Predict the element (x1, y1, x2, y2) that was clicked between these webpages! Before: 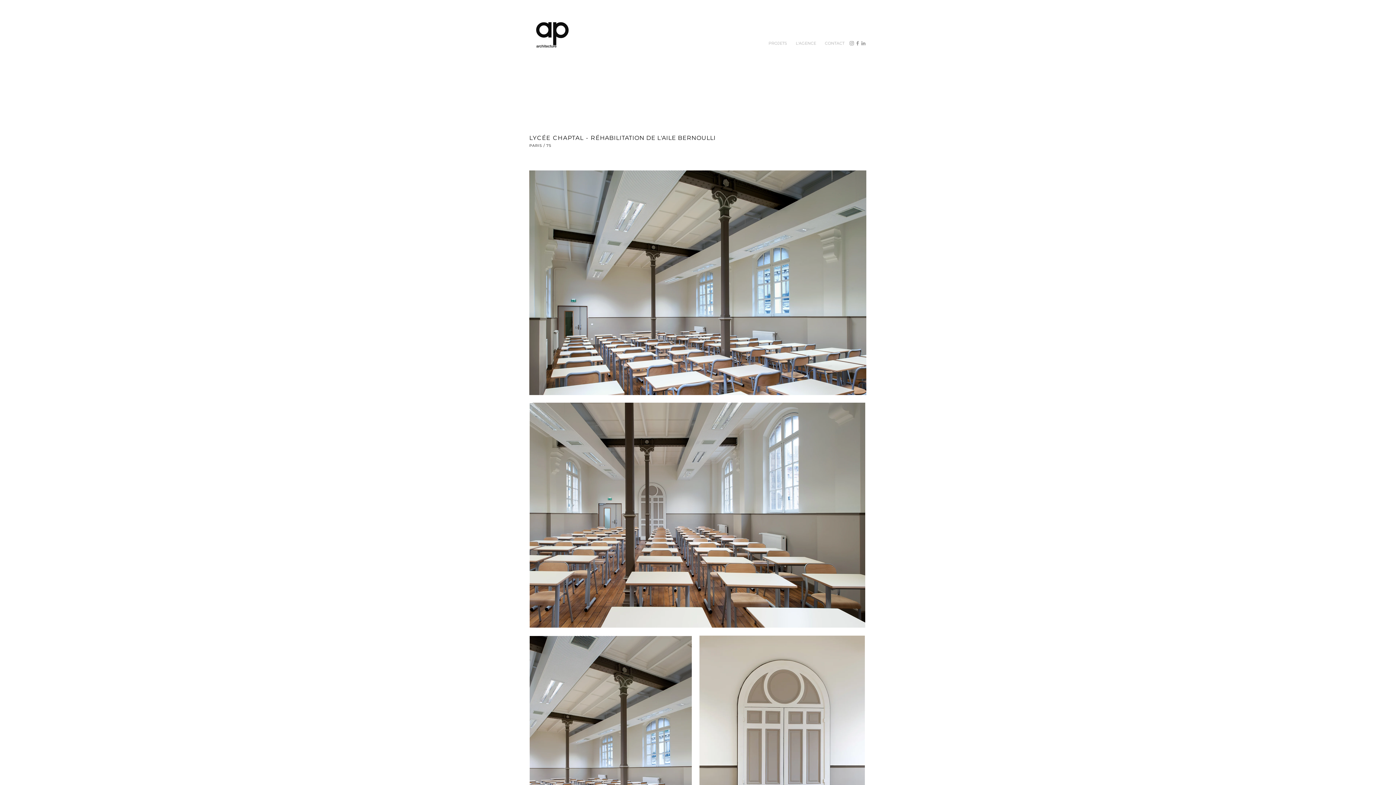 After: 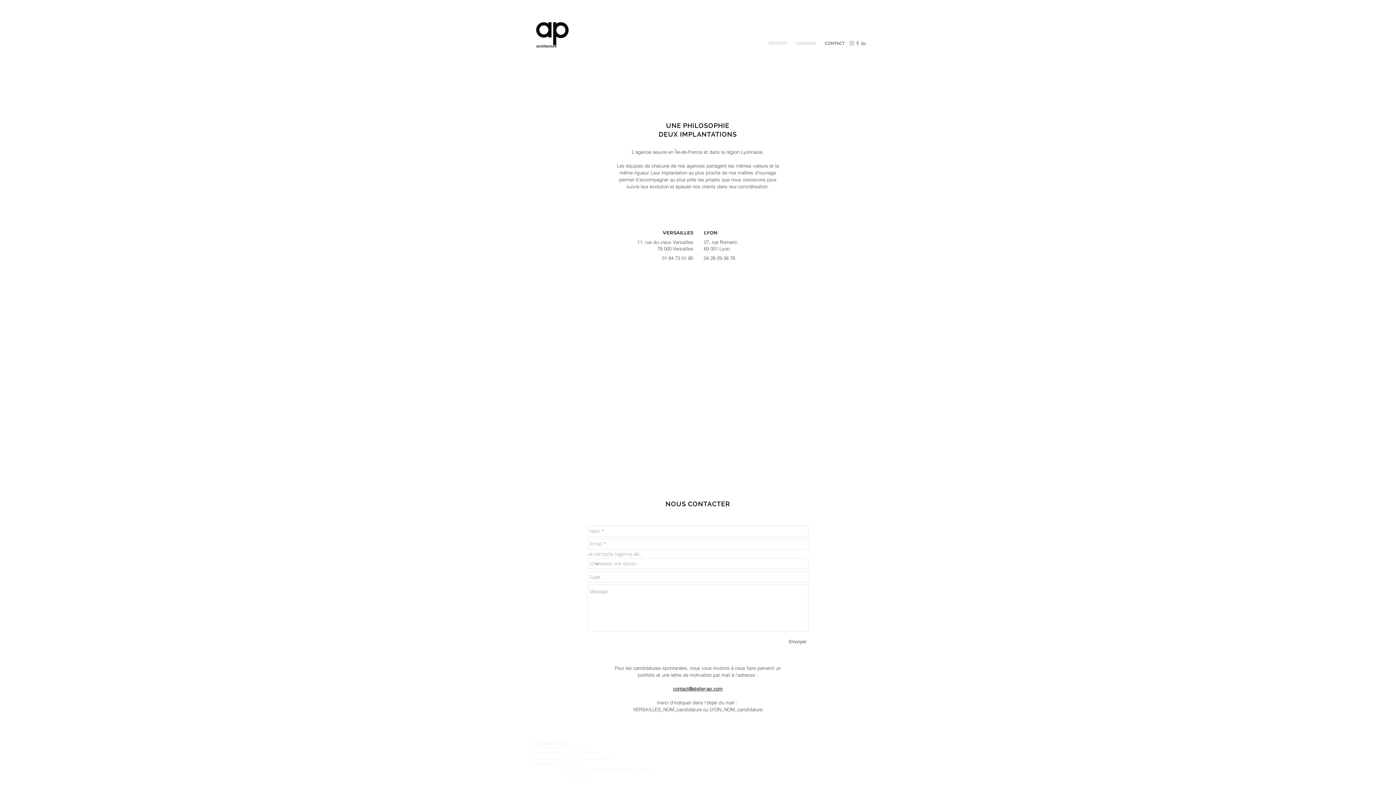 Action: label: CONTACT bbox: (820, 38, 849, 48)